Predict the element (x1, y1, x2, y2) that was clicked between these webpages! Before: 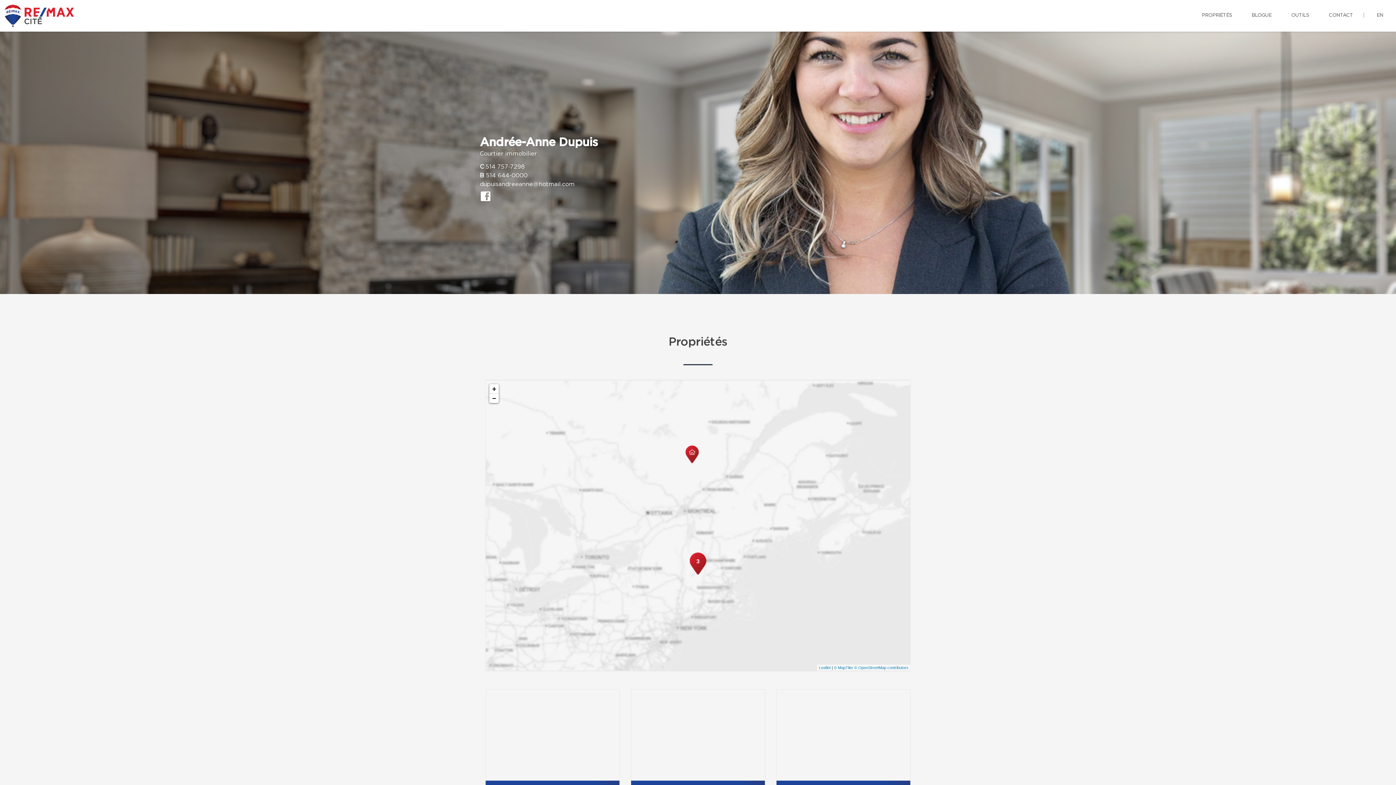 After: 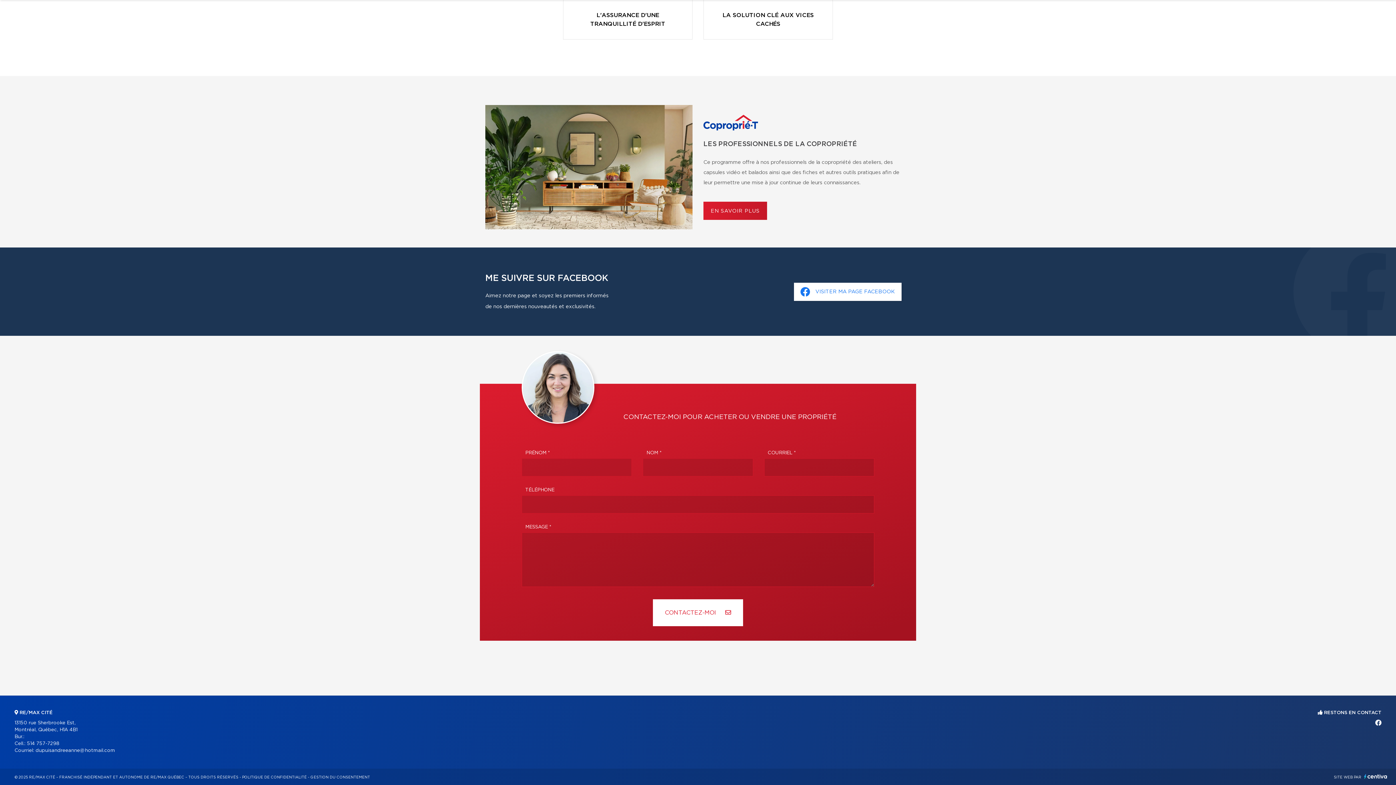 Action: label: CONTACT bbox: (1323, 0, 1358, 30)